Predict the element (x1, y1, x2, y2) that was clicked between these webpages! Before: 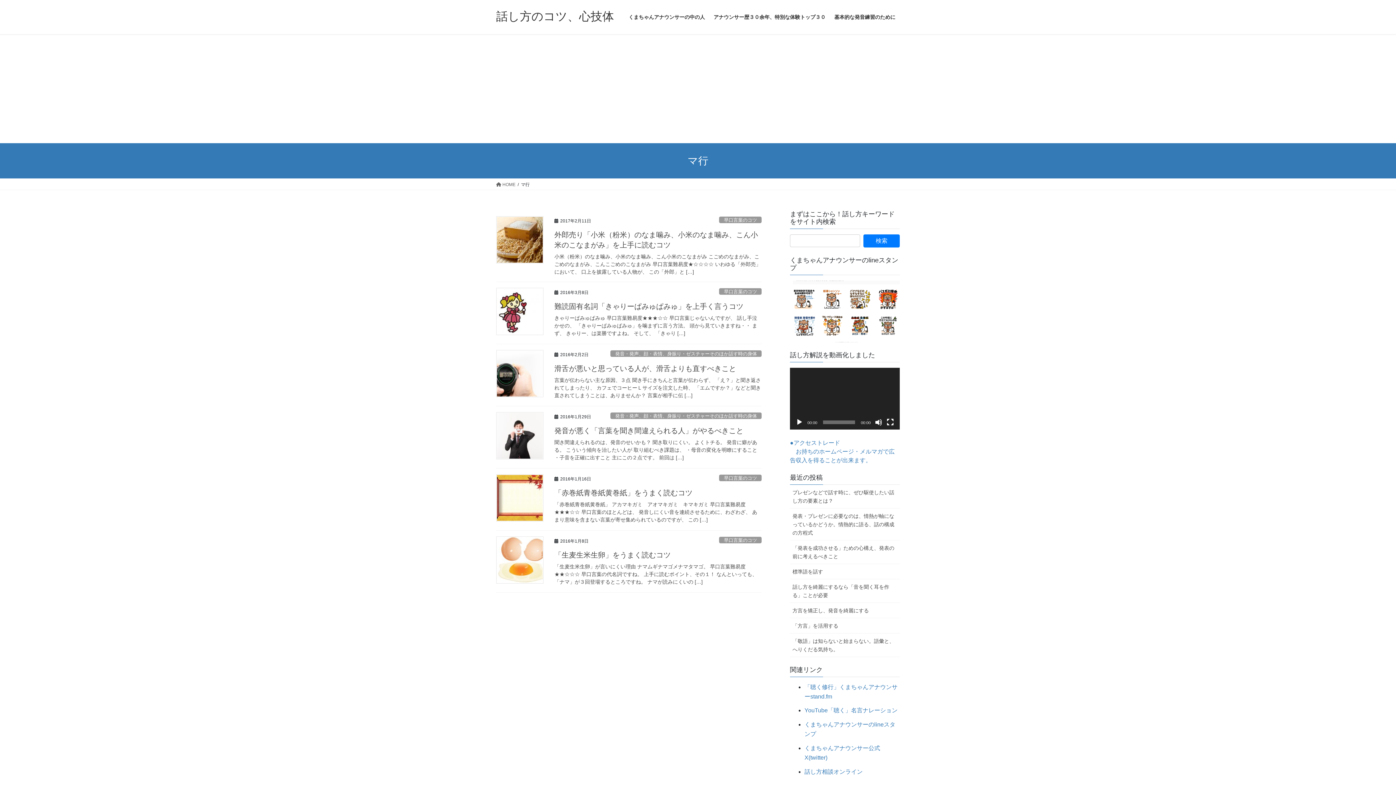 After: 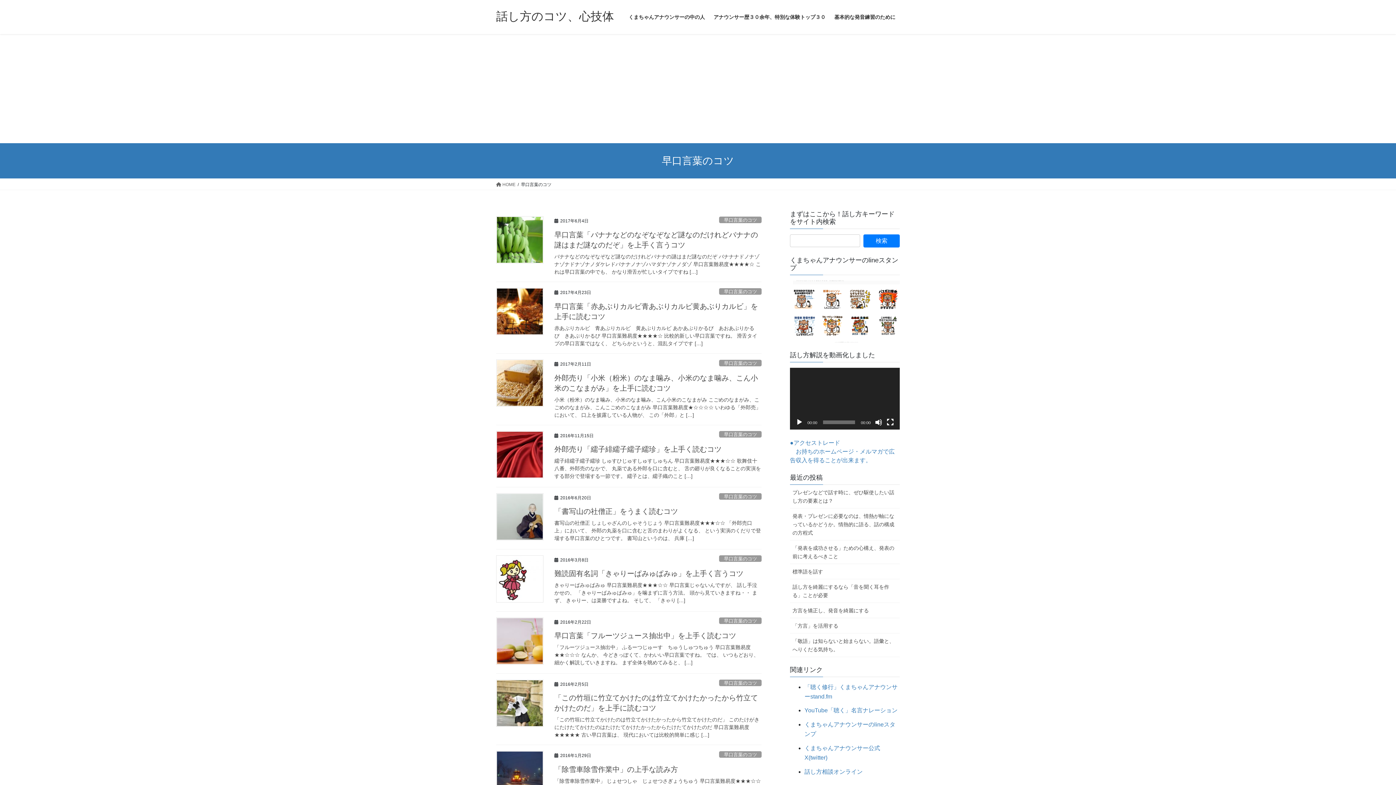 Action: bbox: (719, 216, 761, 223) label: 早口言葉のコツ